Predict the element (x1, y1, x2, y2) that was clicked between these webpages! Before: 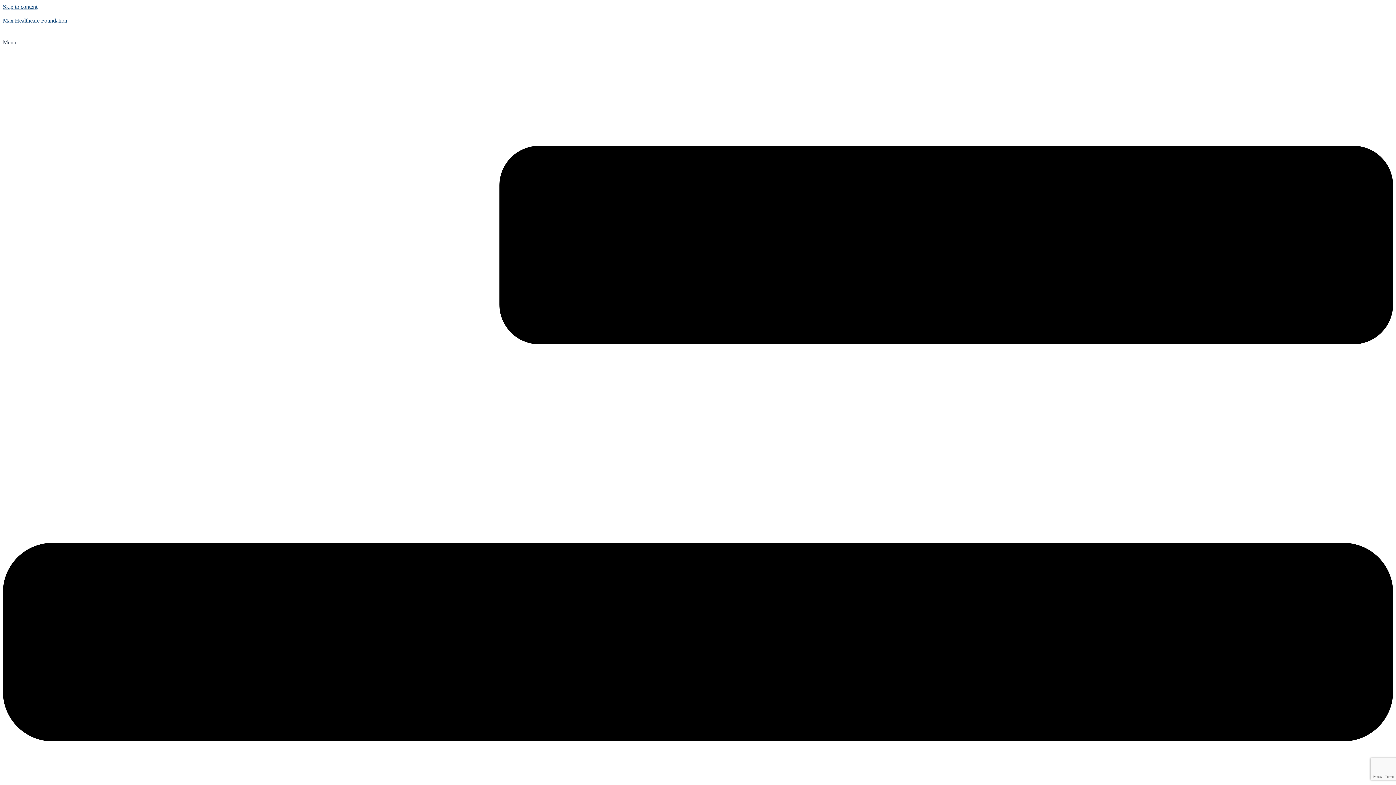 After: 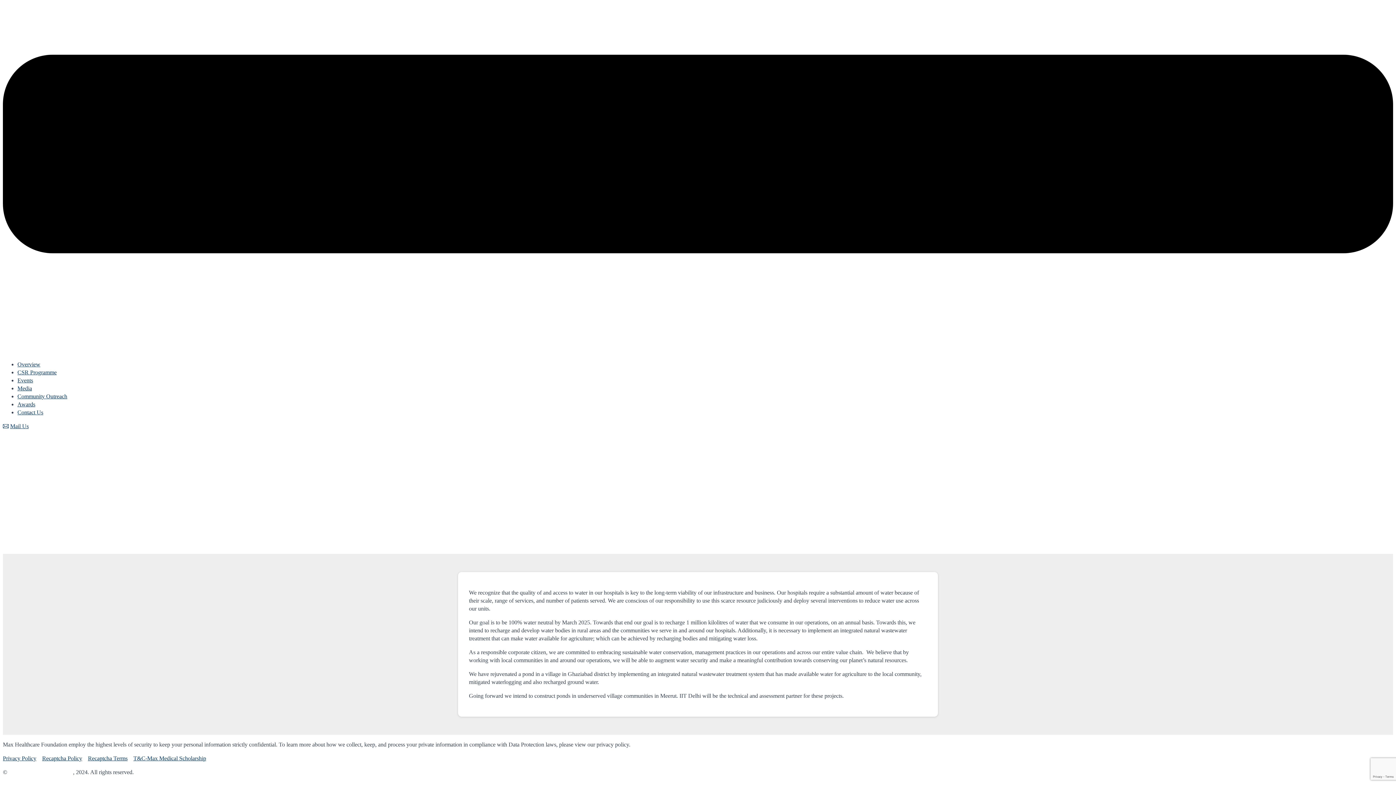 Action: label: Skip to content bbox: (2, 3, 37, 9)